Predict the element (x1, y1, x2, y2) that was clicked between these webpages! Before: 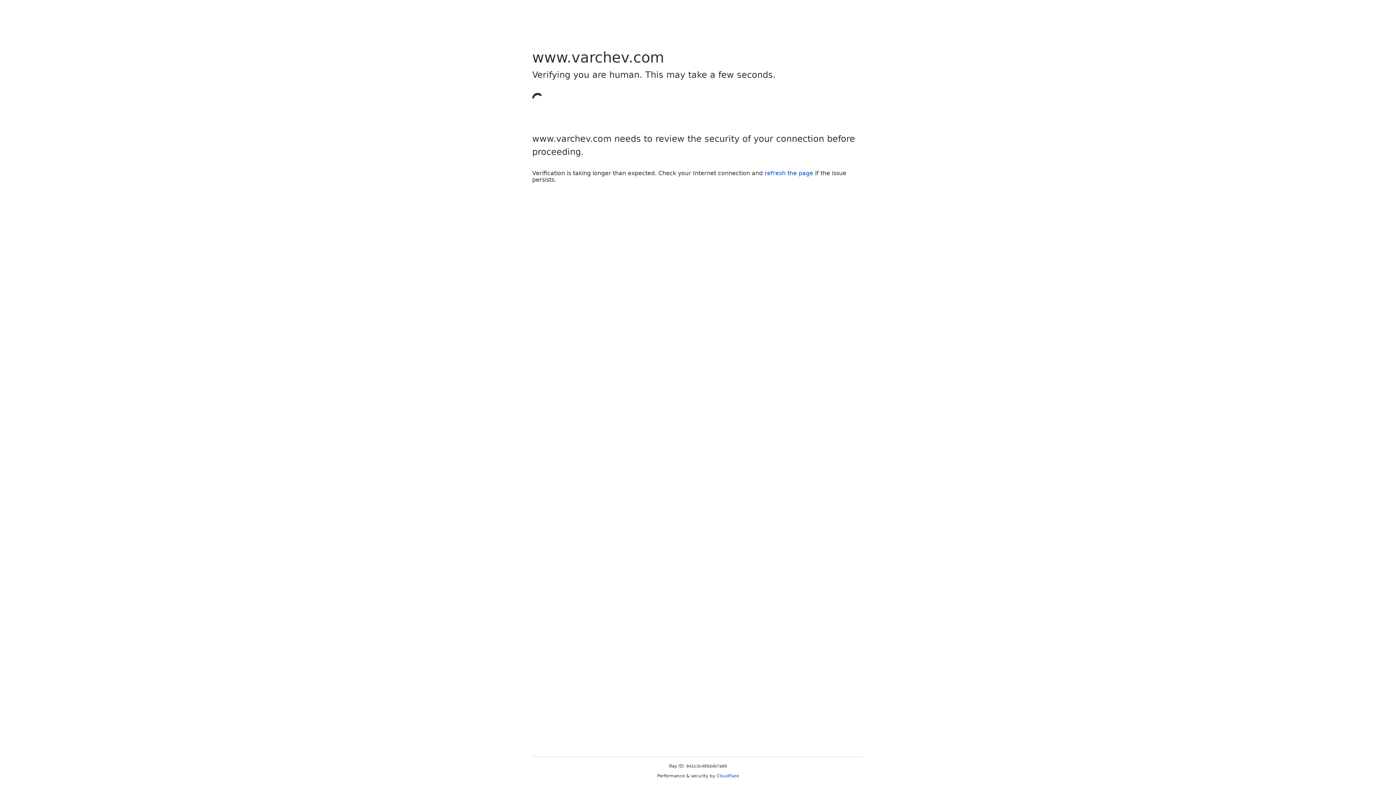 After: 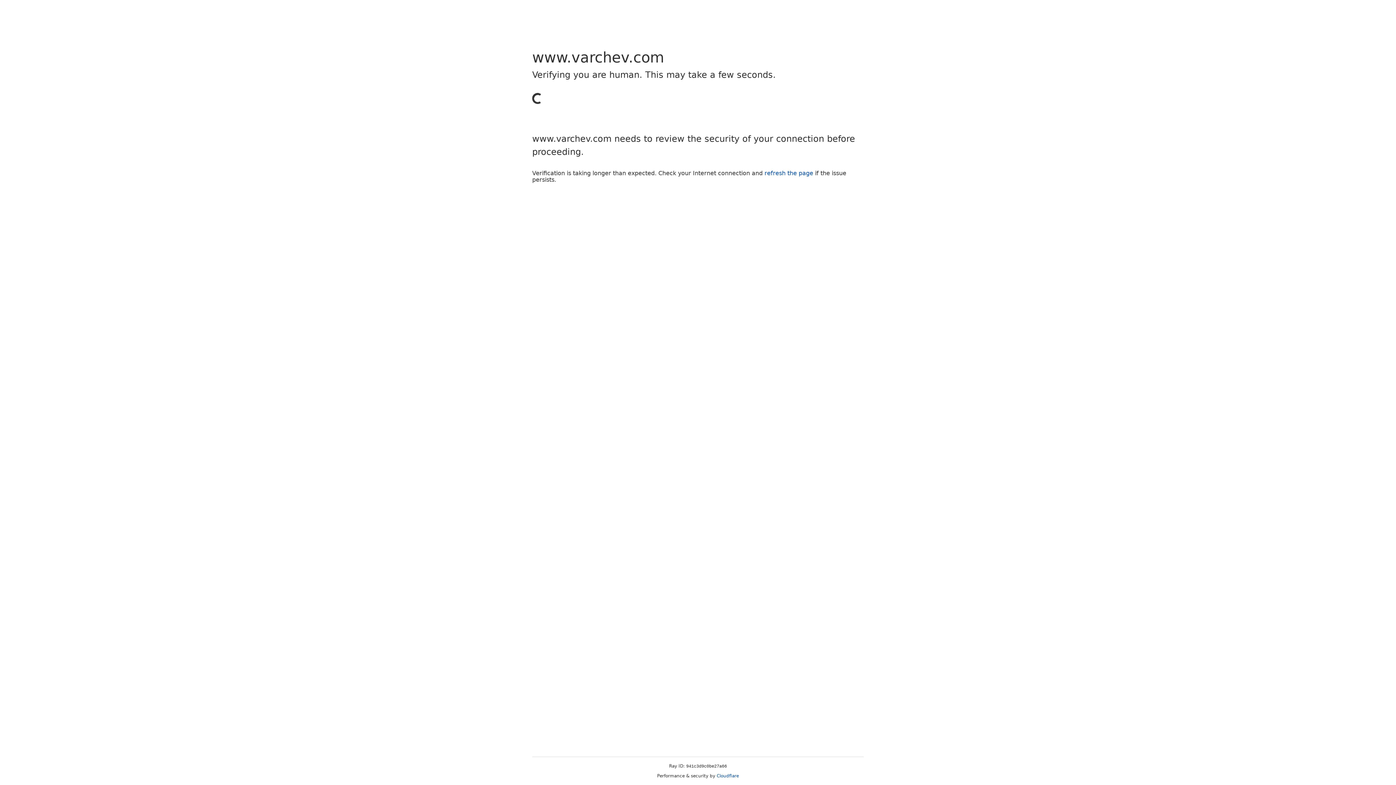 Action: bbox: (764, 169, 813, 176) label: refresh the page